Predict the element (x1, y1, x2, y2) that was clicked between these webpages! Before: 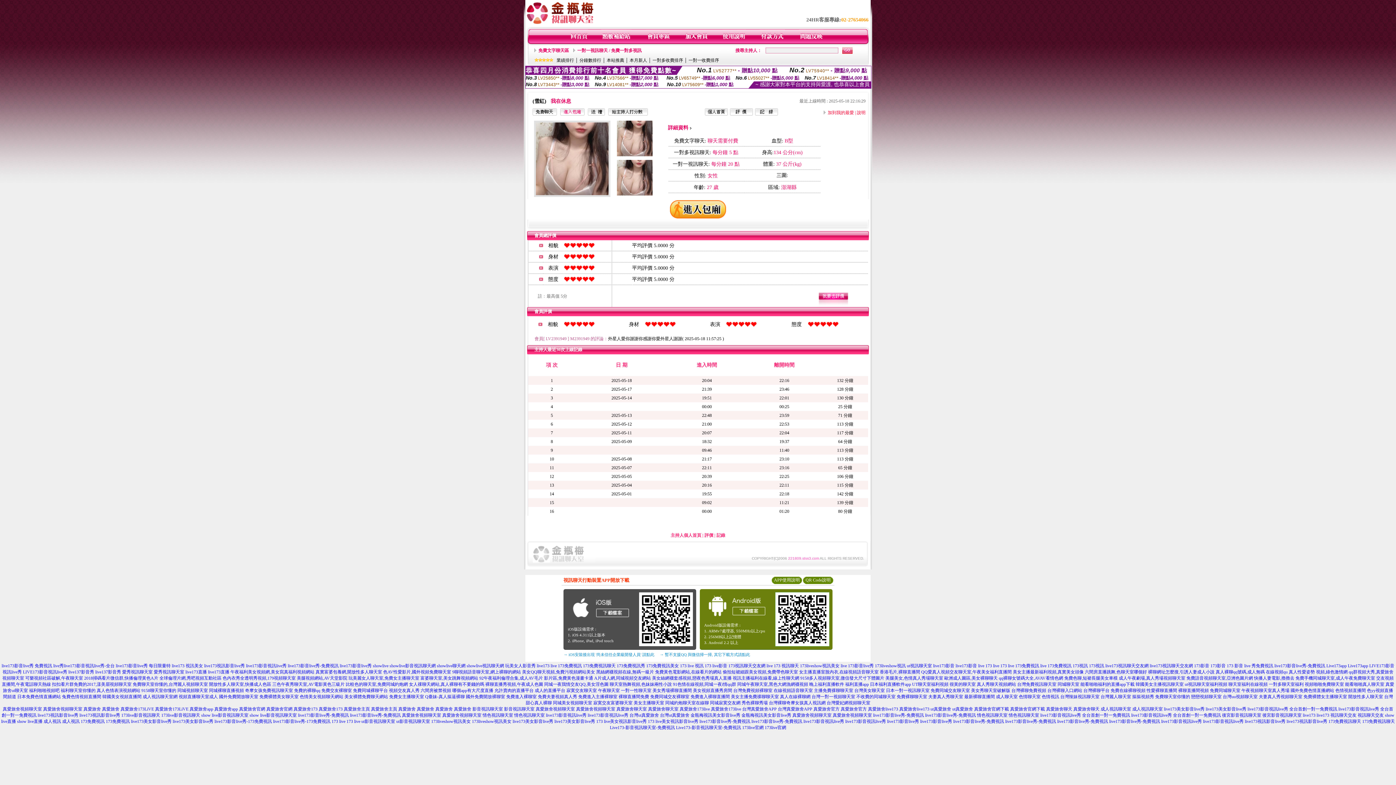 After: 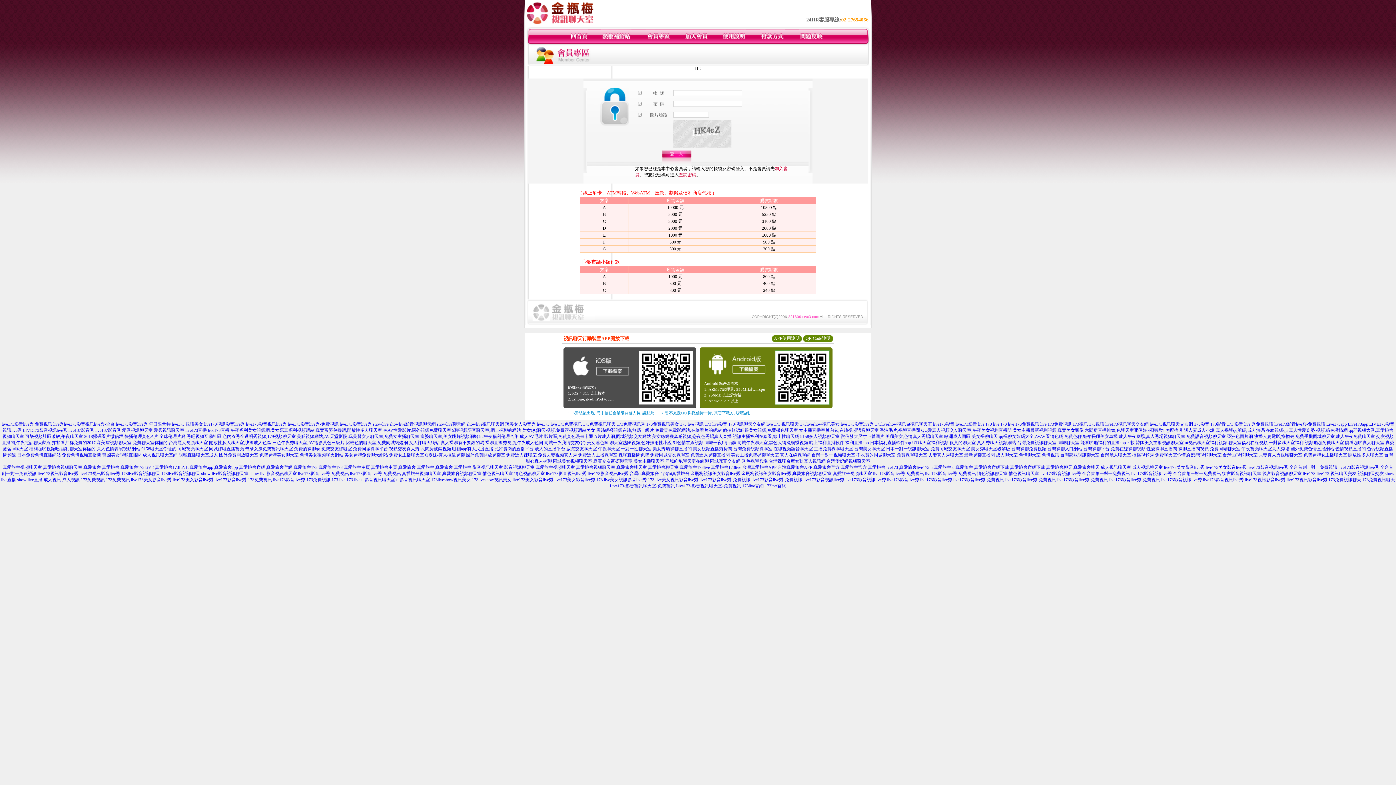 Action: bbox: (601, 40, 631, 45)